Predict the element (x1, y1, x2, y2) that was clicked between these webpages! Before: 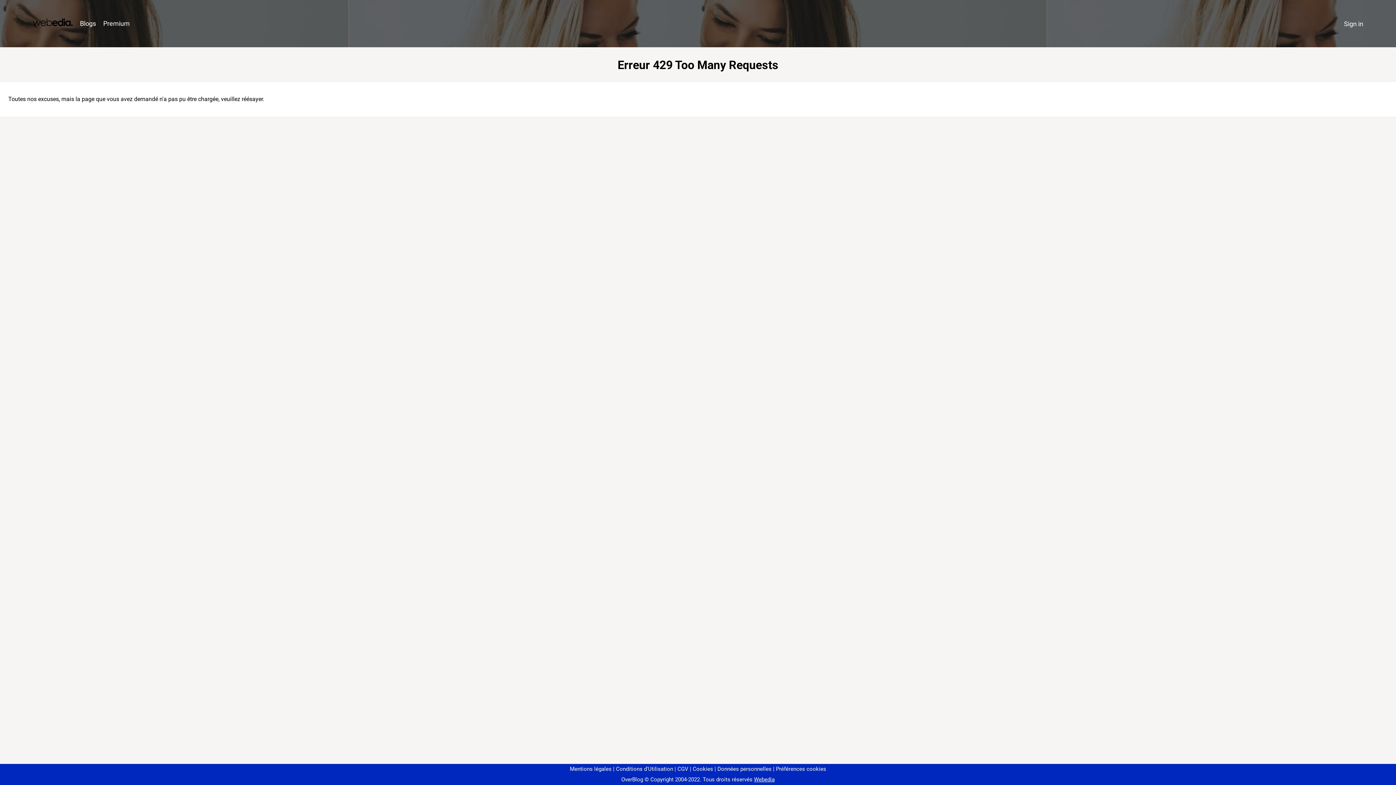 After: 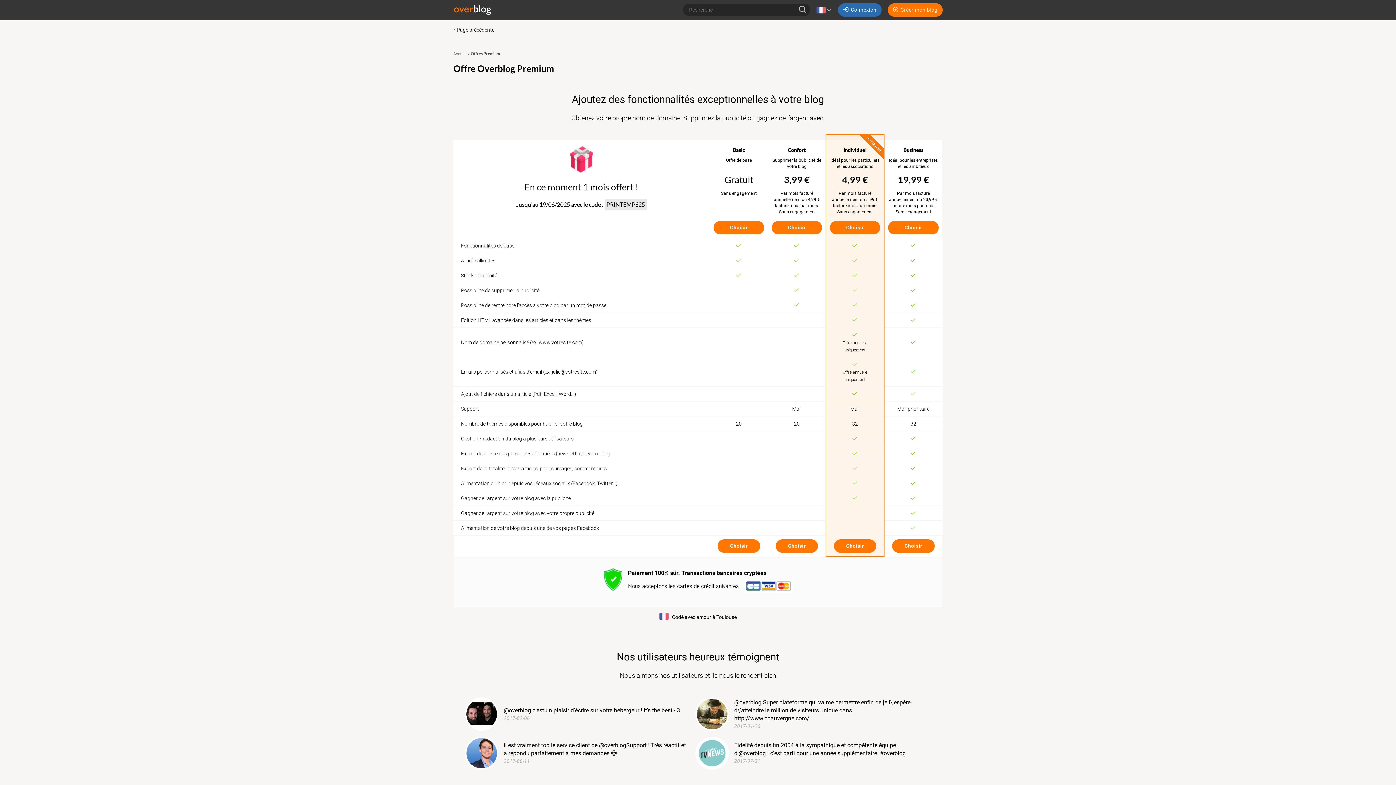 Action: label: Premium bbox: (99, 16, 133, 31)